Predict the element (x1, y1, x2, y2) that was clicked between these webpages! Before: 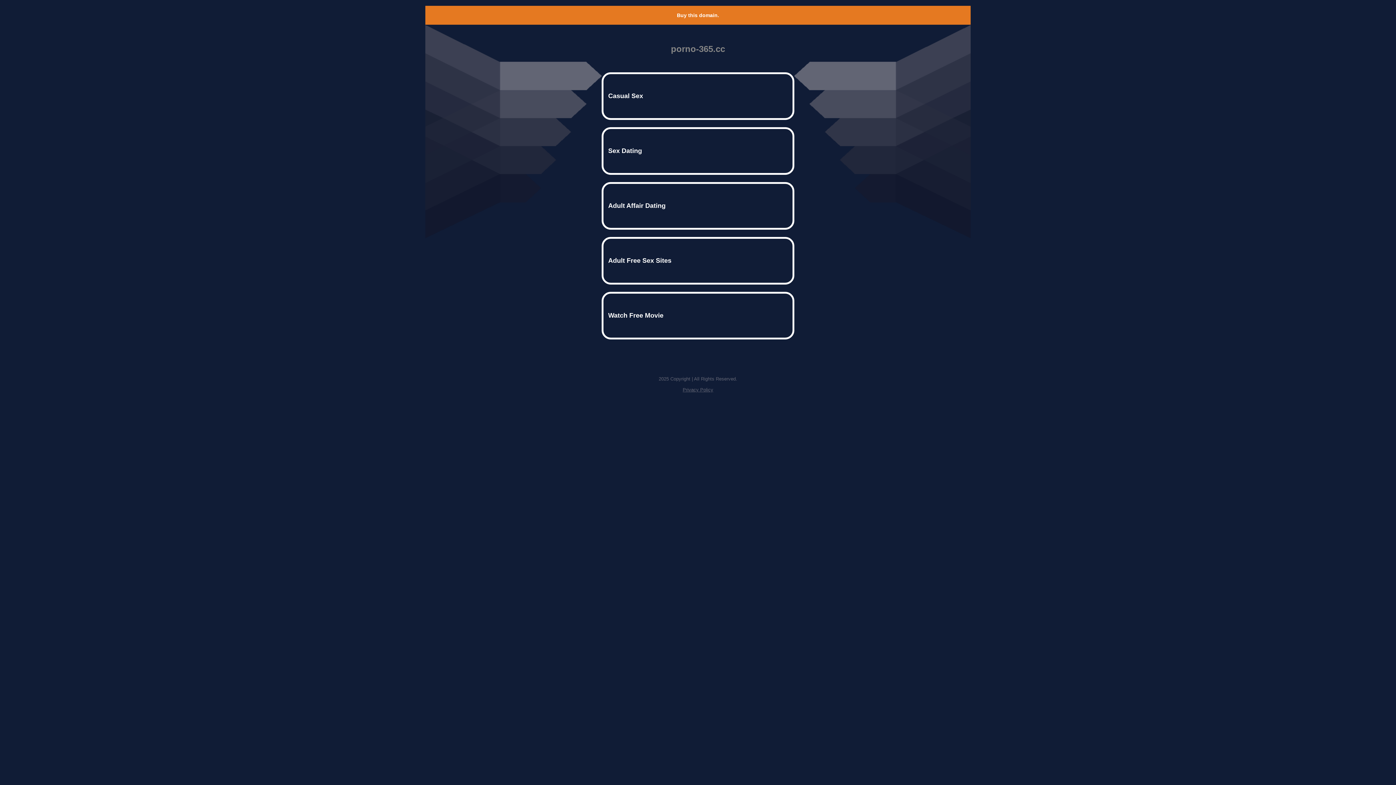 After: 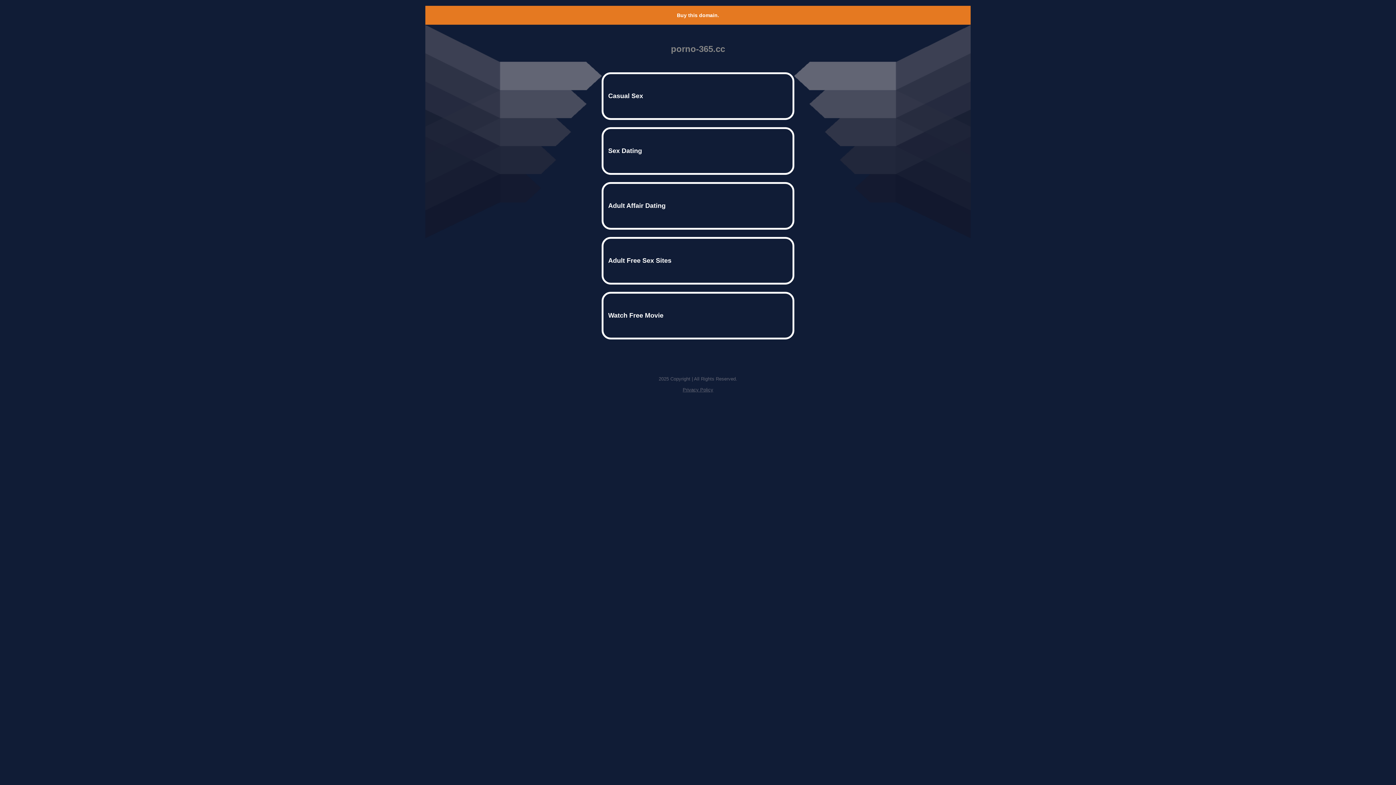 Action: label: Buy this domain. bbox: (677, 12, 719, 18)